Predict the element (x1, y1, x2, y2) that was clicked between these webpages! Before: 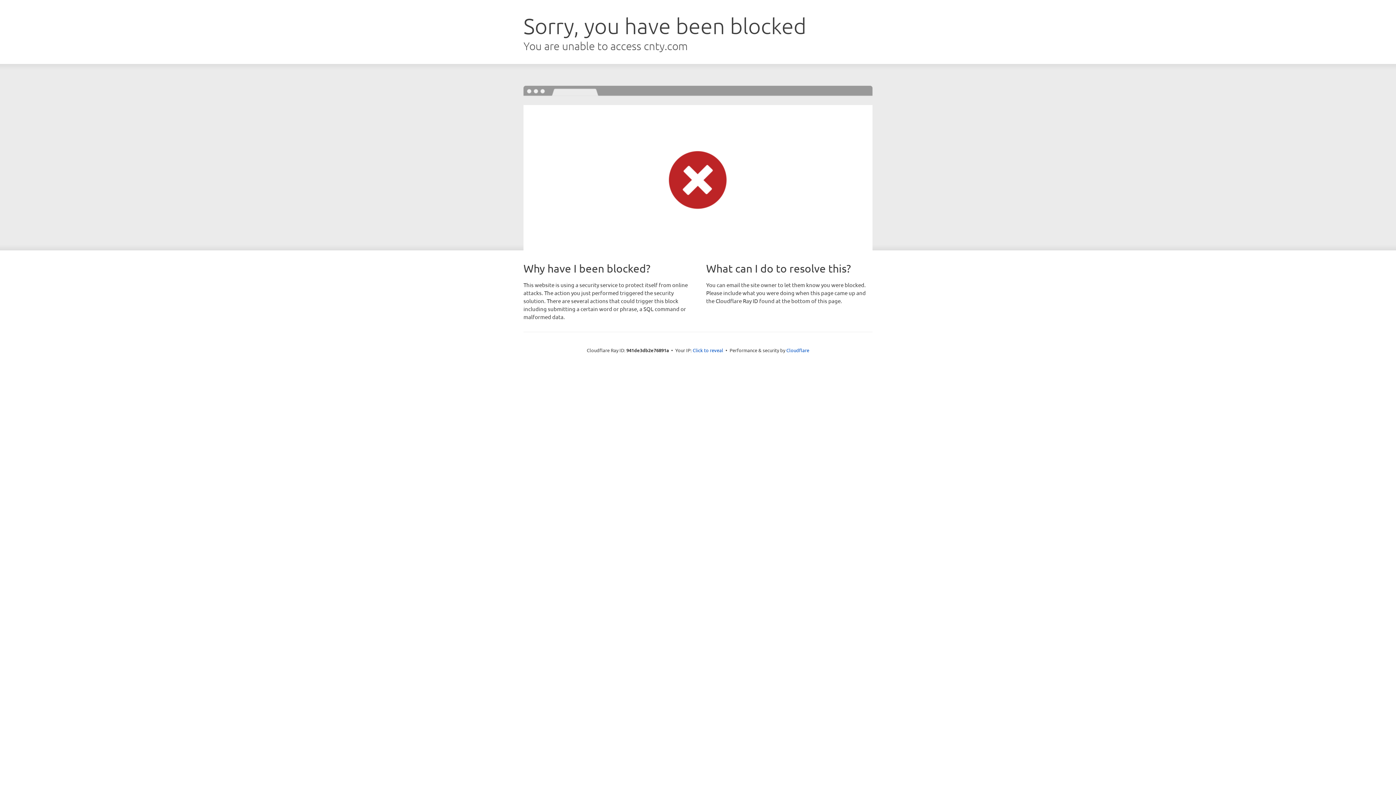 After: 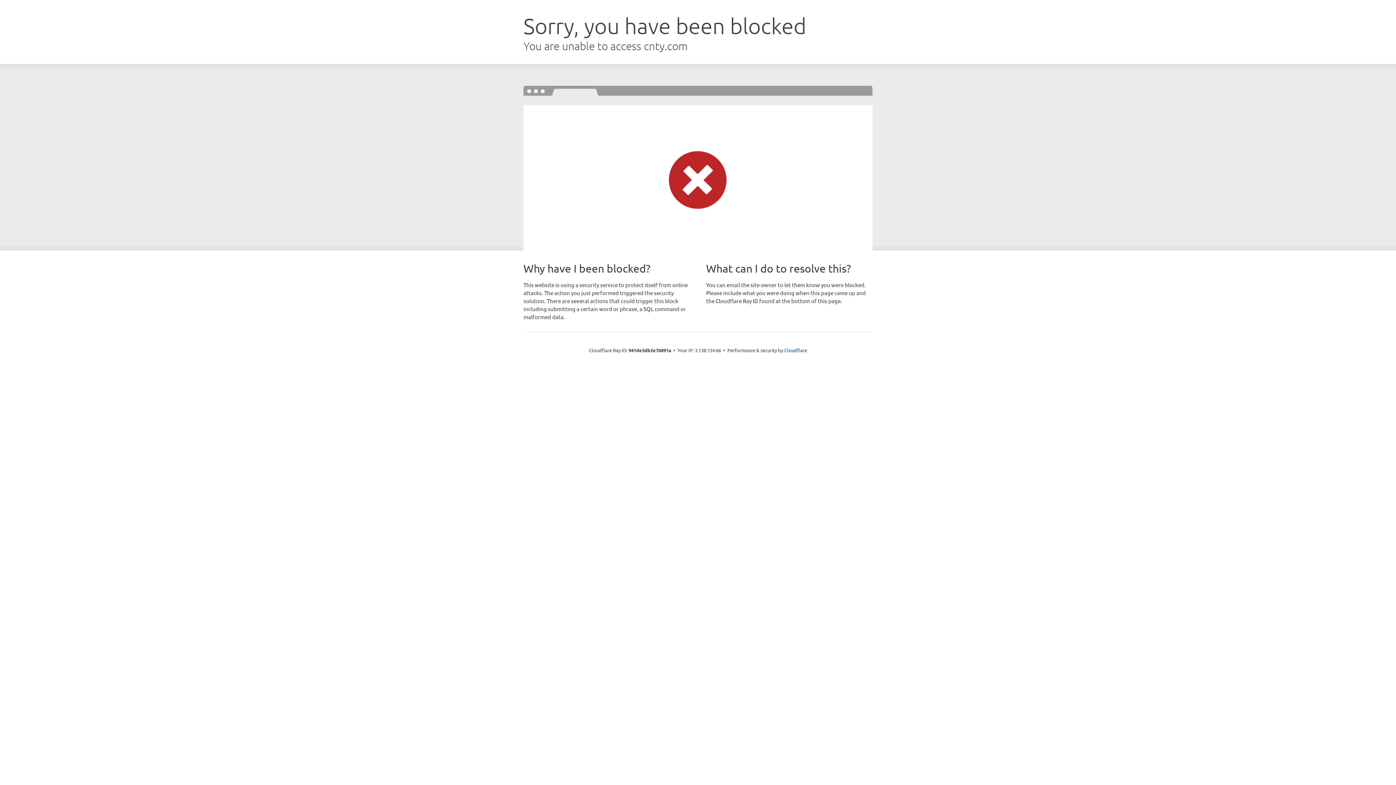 Action: bbox: (692, 346, 723, 353) label: Click to reveal